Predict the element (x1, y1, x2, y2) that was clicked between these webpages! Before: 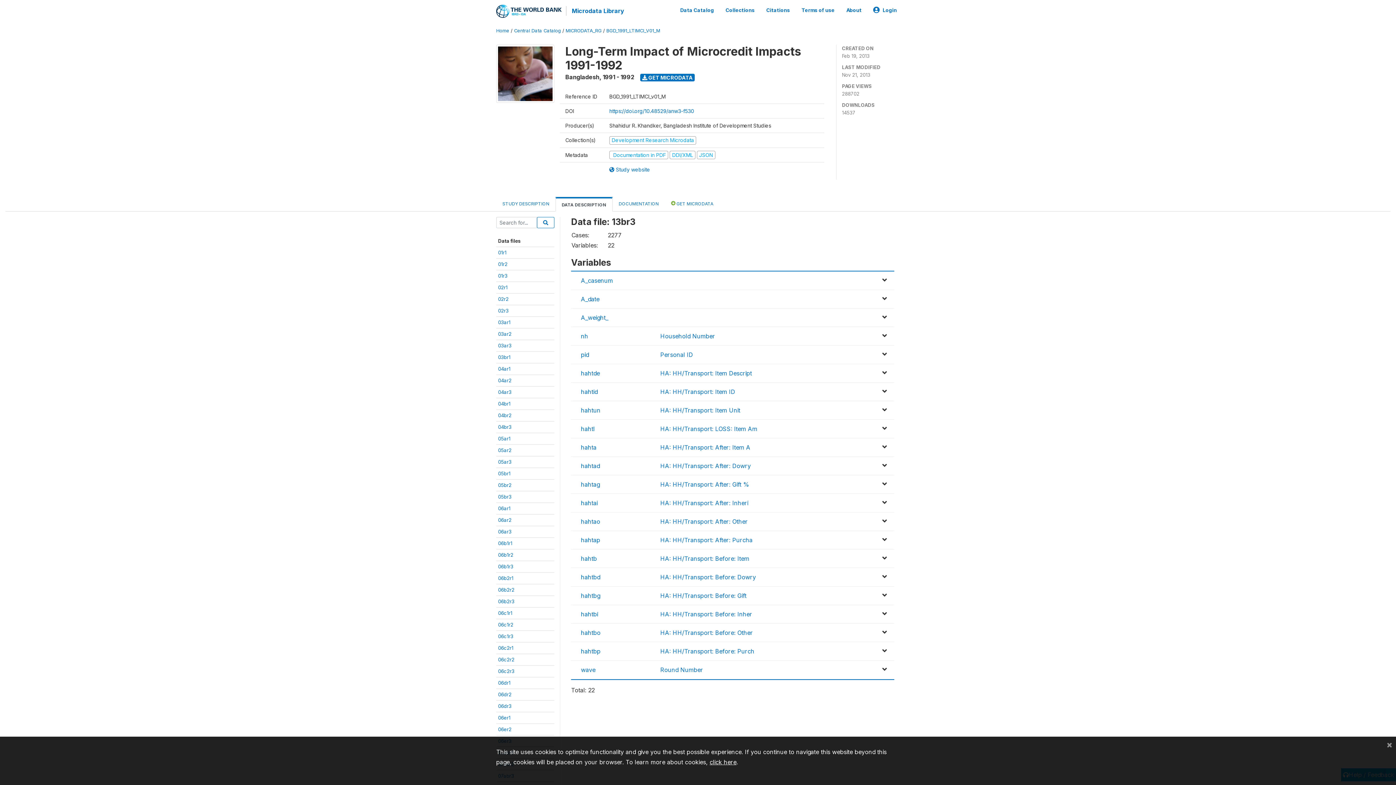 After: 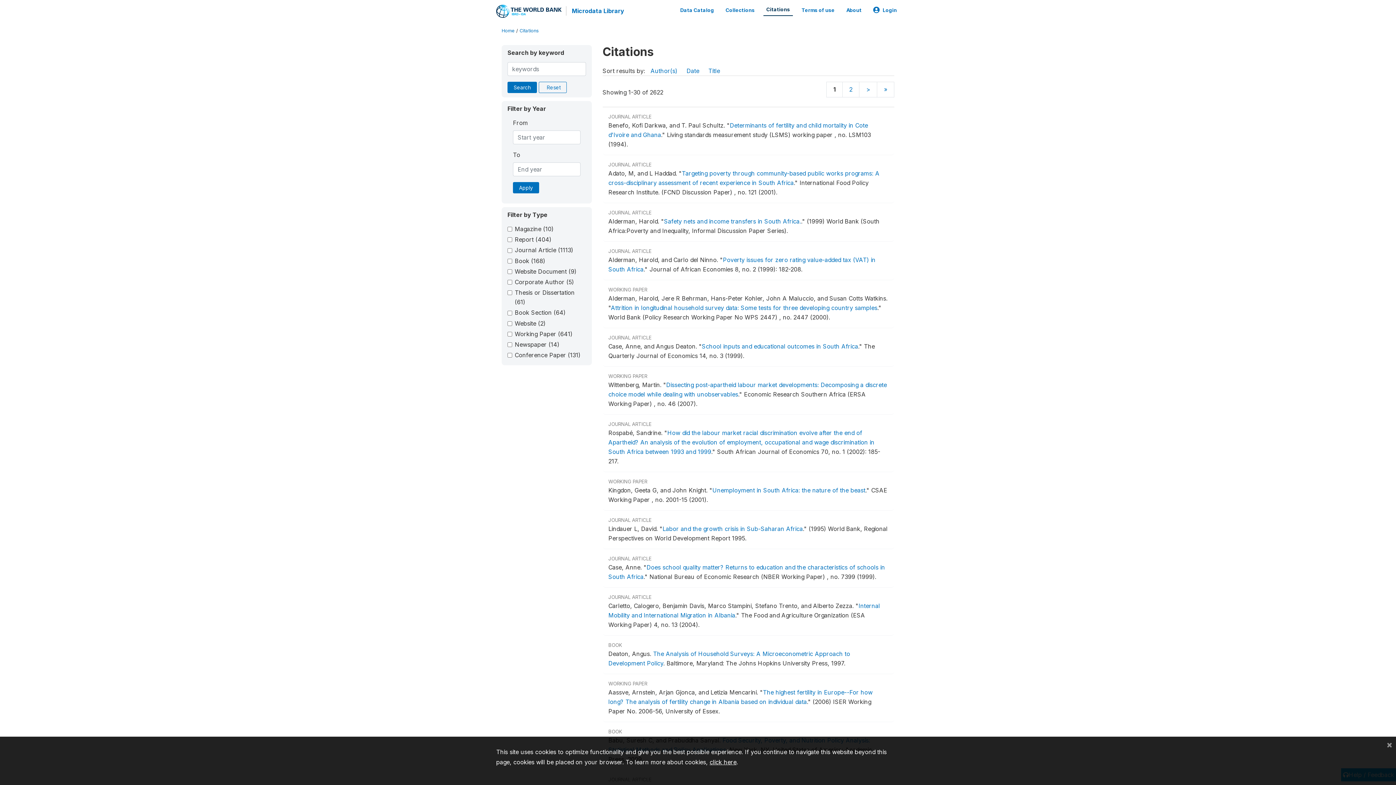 Action: bbox: (763, 3, 793, 16) label: Citations